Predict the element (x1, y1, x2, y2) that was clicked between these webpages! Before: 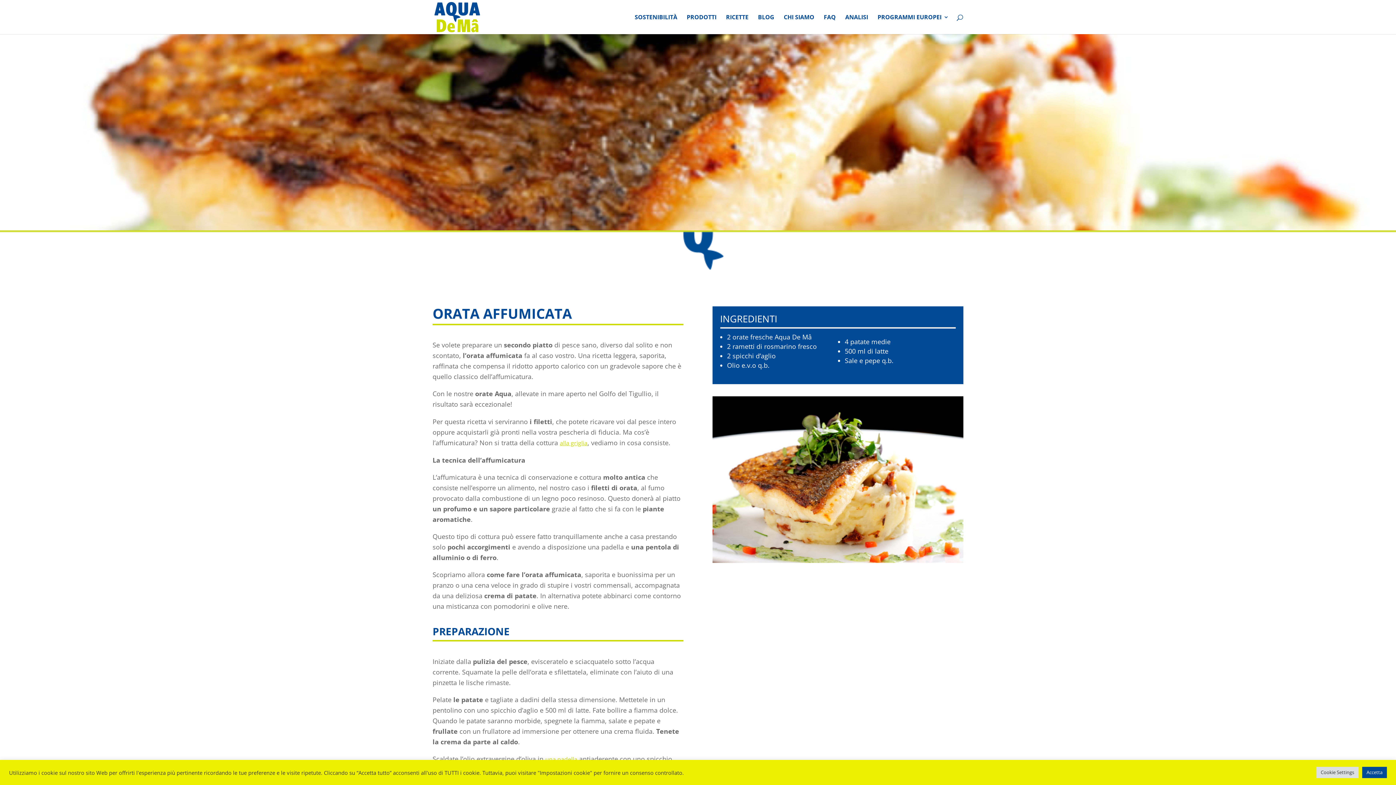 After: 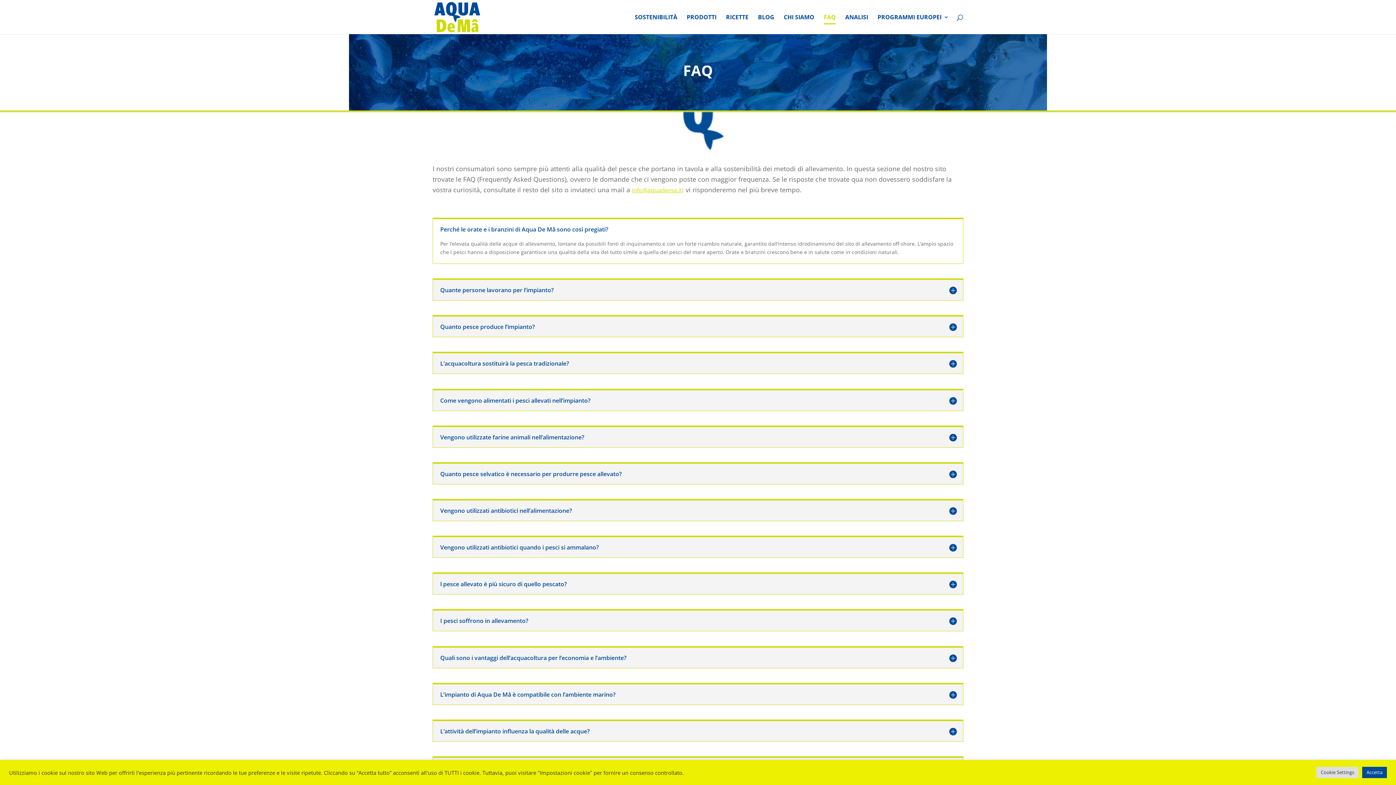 Action: label: FAQ bbox: (824, 14, 836, 34)